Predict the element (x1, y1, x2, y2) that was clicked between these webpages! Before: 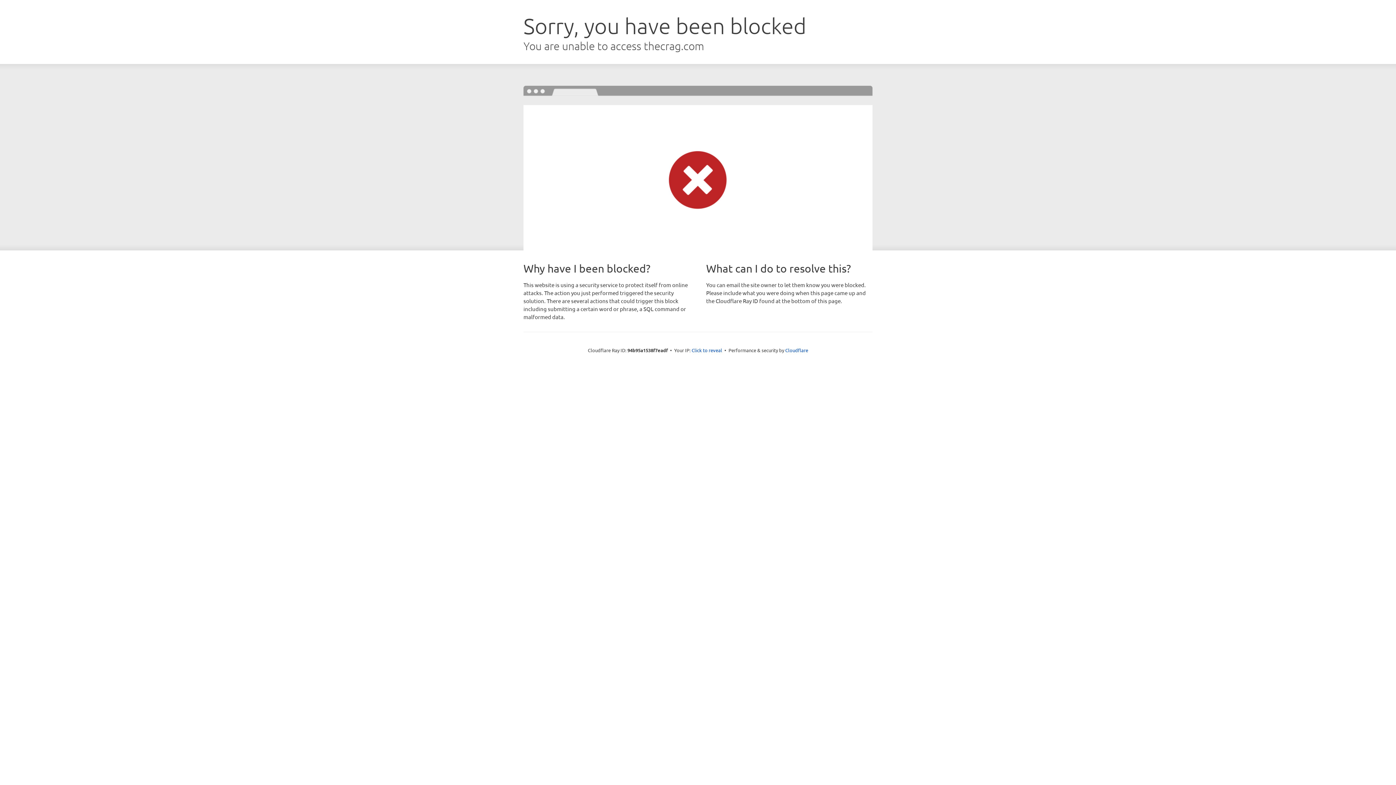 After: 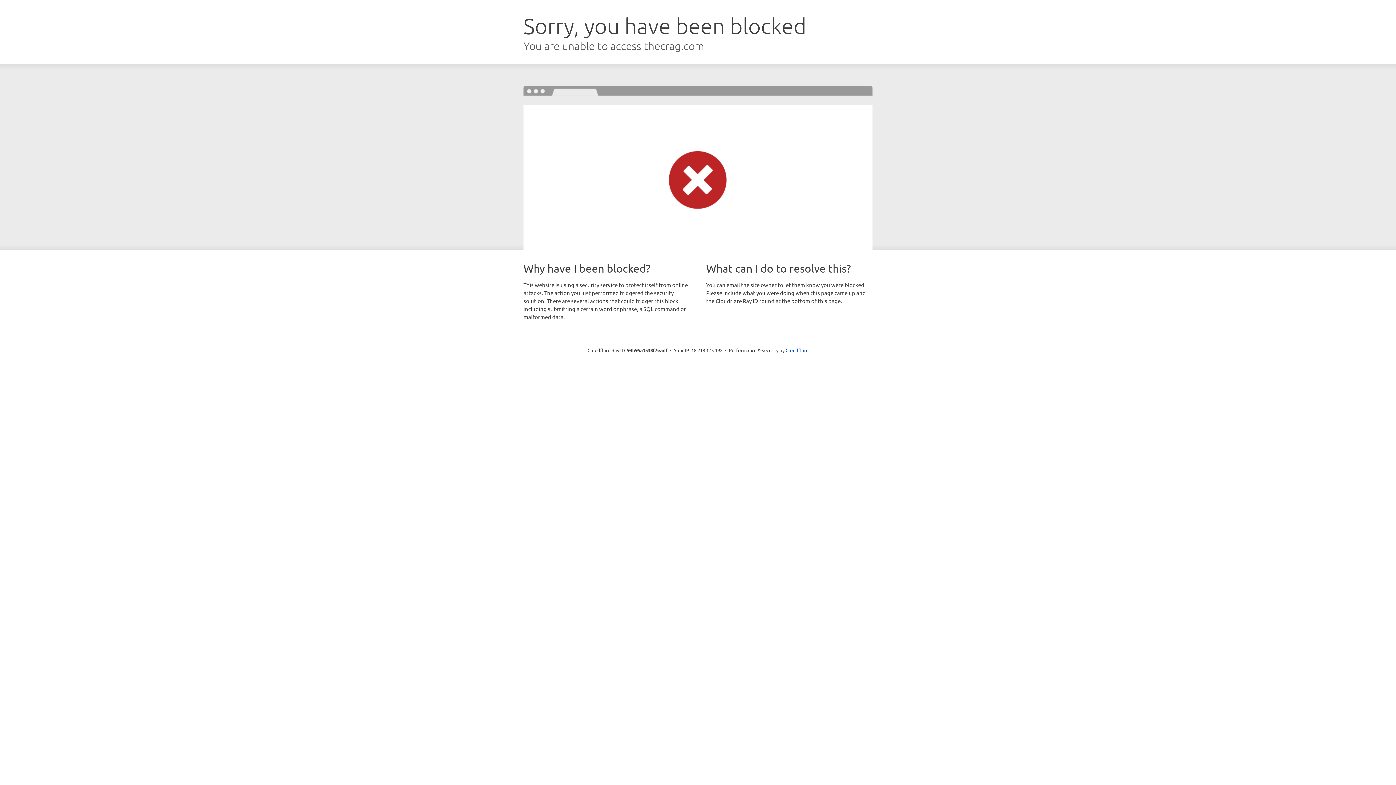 Action: label: Click to reveal bbox: (691, 346, 722, 353)